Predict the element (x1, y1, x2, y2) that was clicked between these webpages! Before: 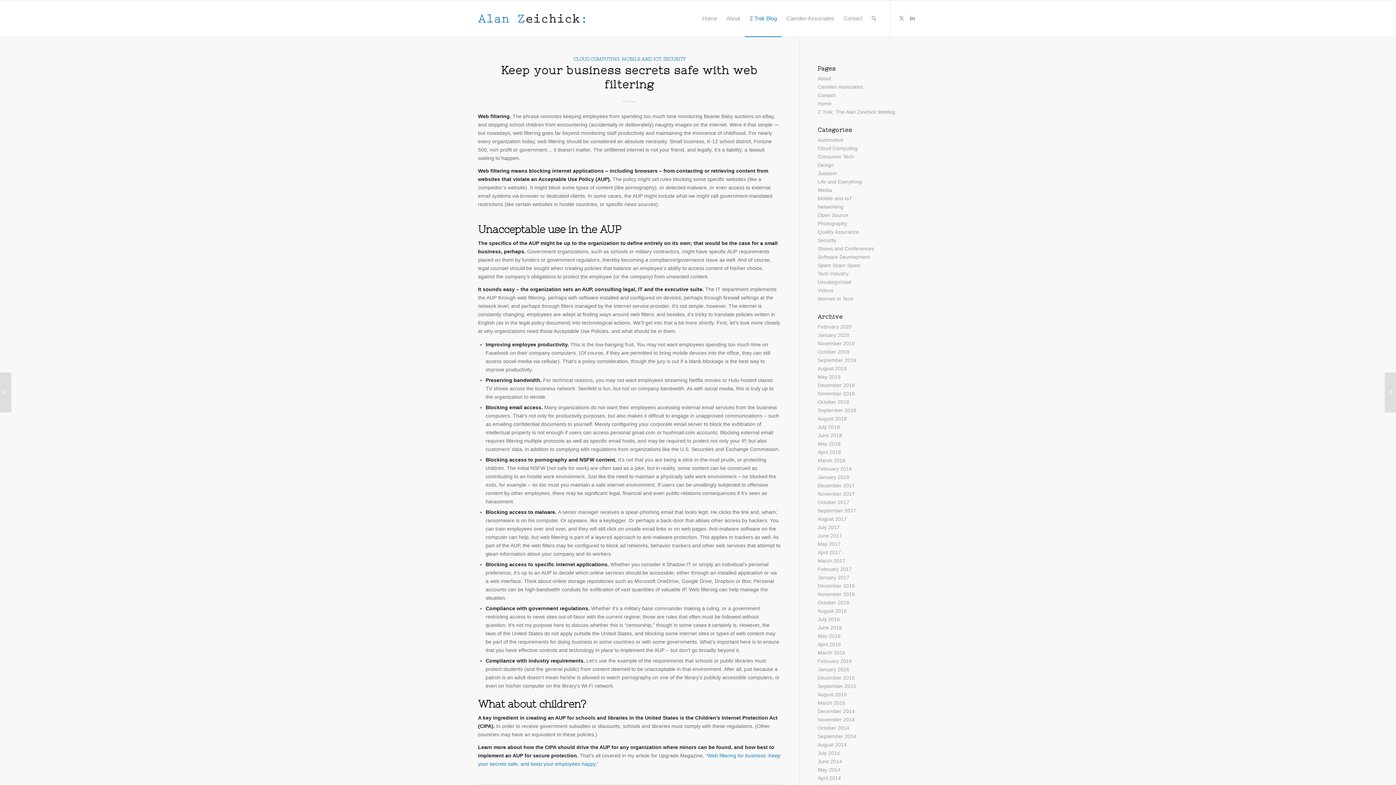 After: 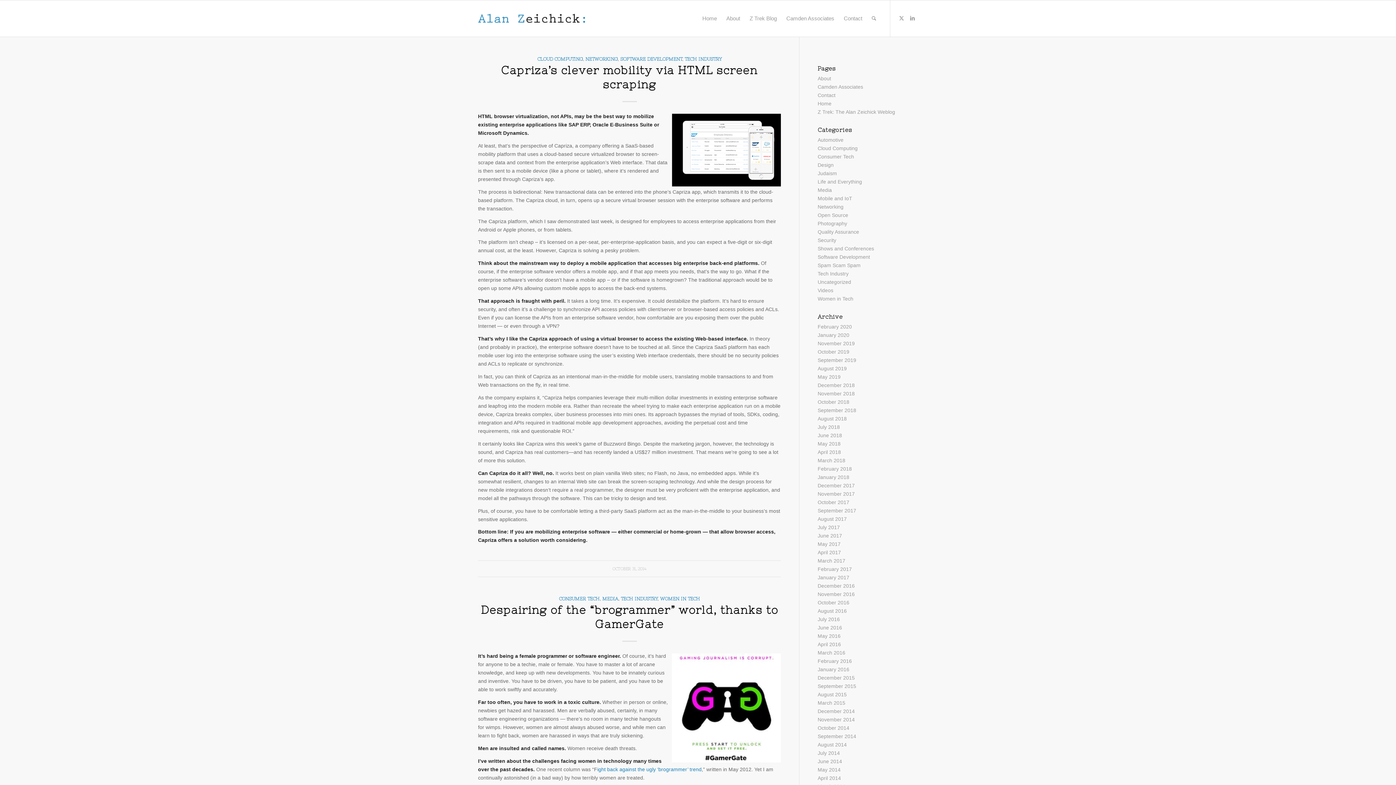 Action: bbox: (817, 725, 849, 731) label: October 2014